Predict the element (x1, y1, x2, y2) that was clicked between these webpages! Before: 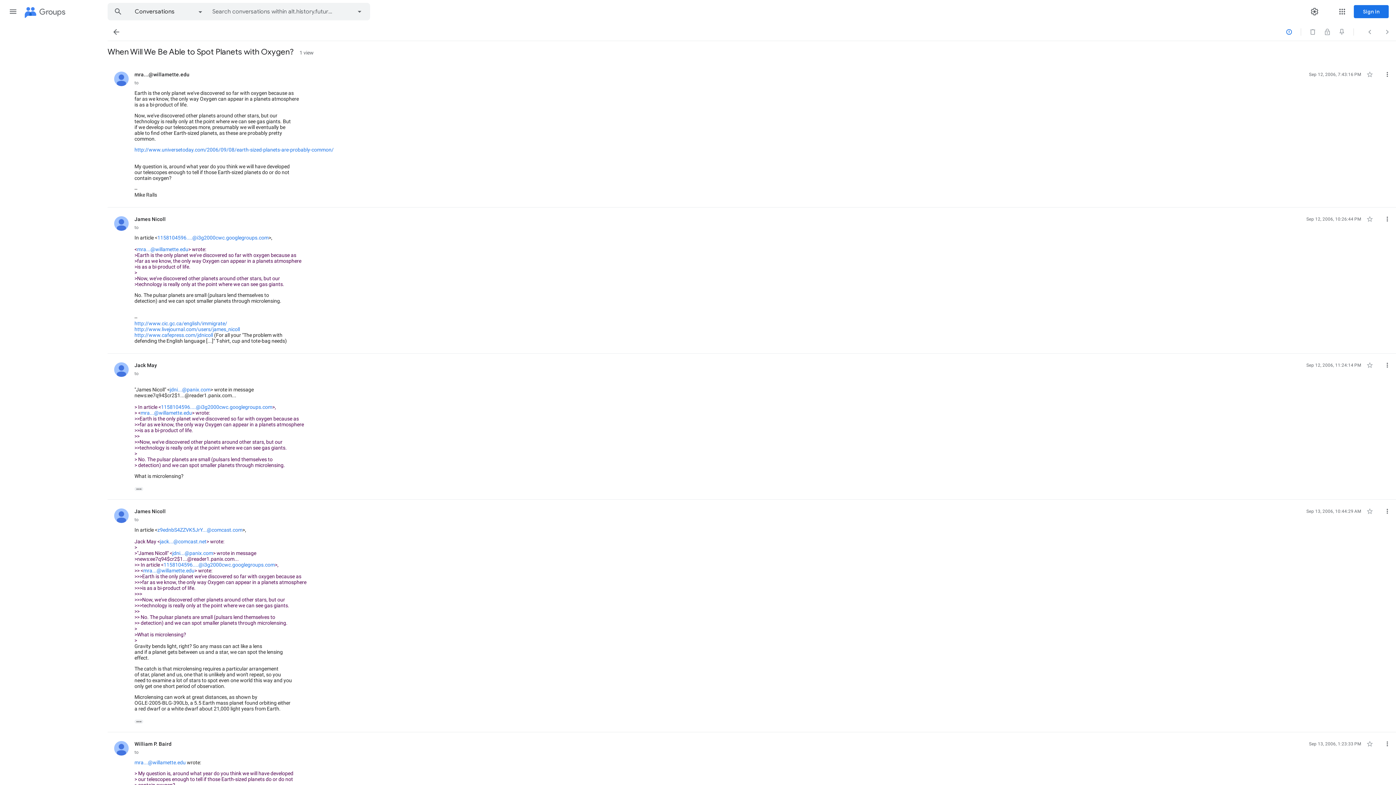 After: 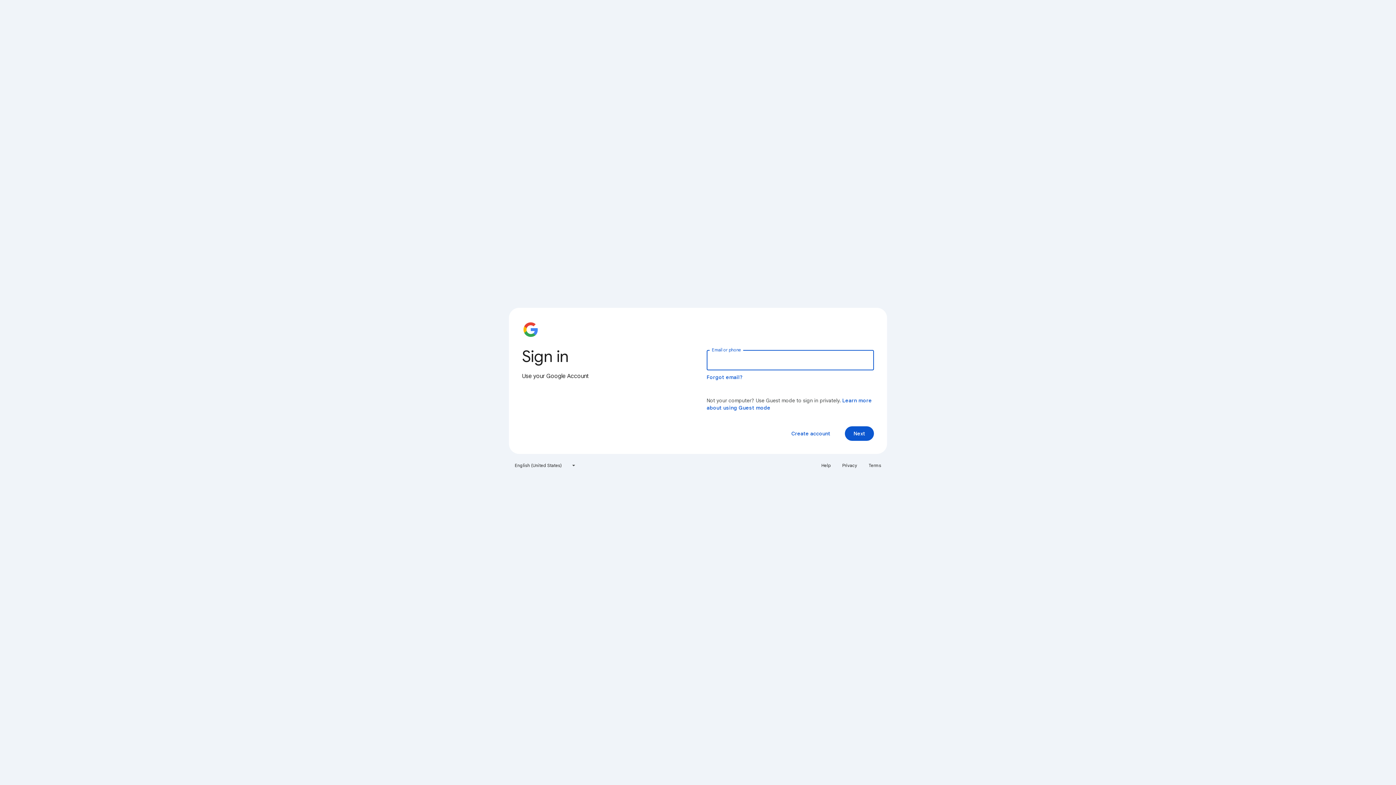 Action: bbox: (157, 527, 242, 533) label: z9ednbS4ZZVK5JrY...@comcast.com